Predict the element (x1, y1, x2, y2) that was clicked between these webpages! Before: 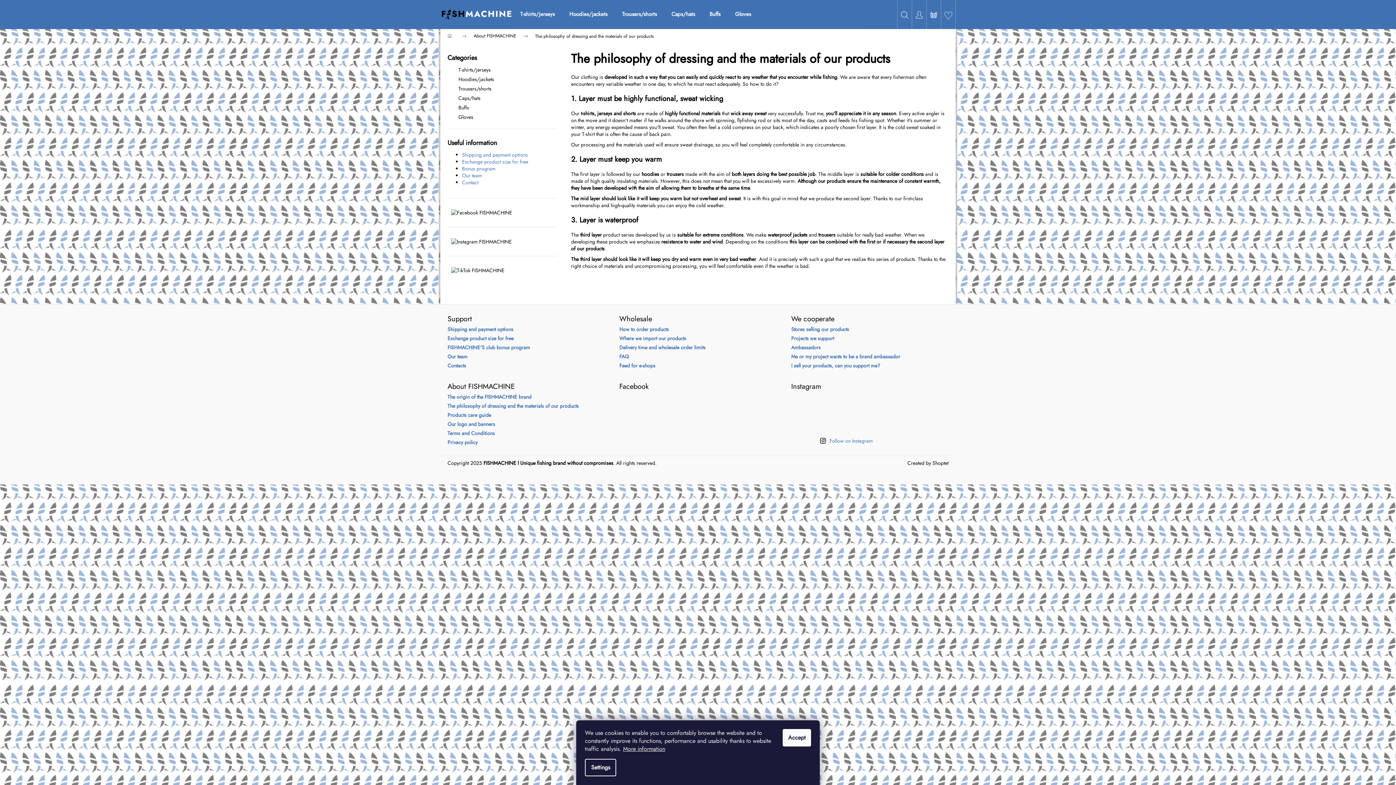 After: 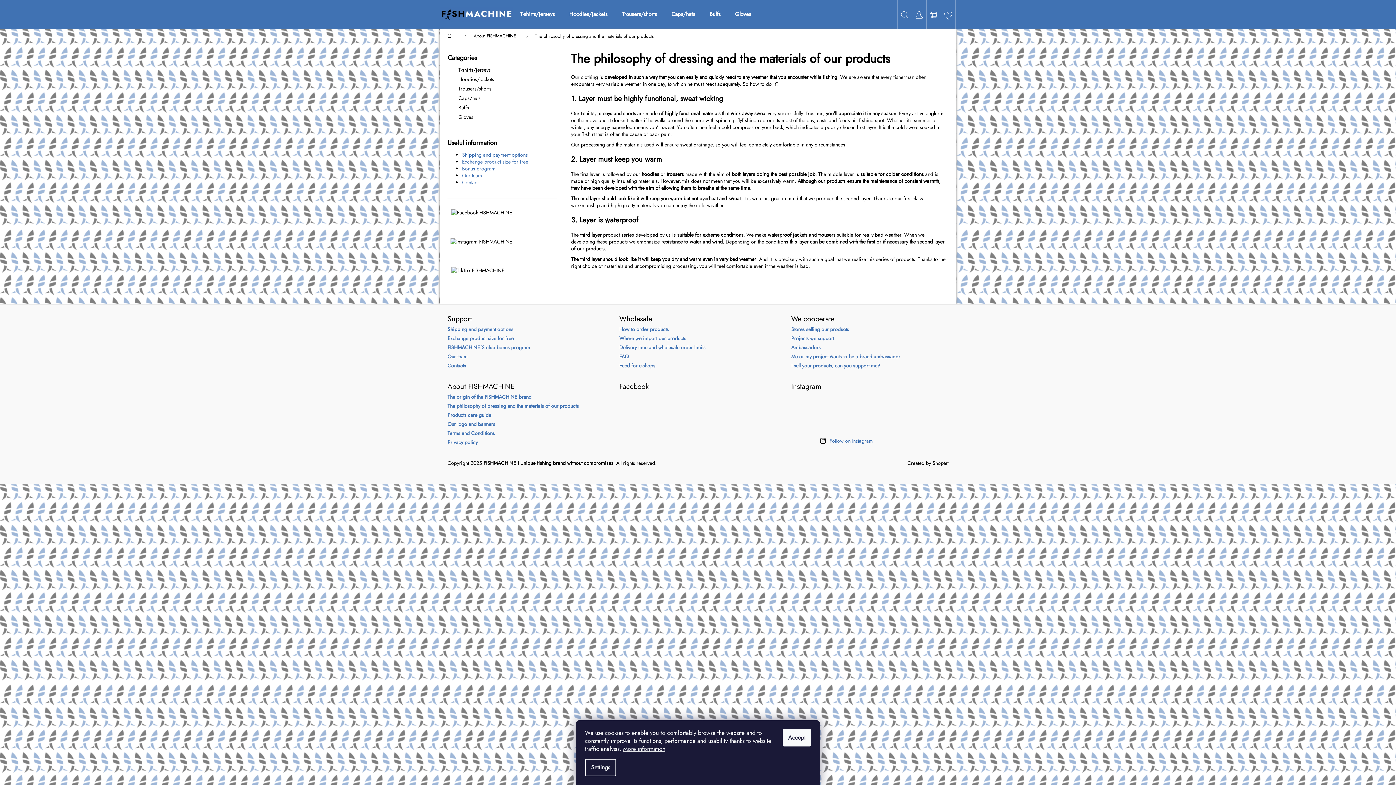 Action: bbox: (451, 237, 512, 245)